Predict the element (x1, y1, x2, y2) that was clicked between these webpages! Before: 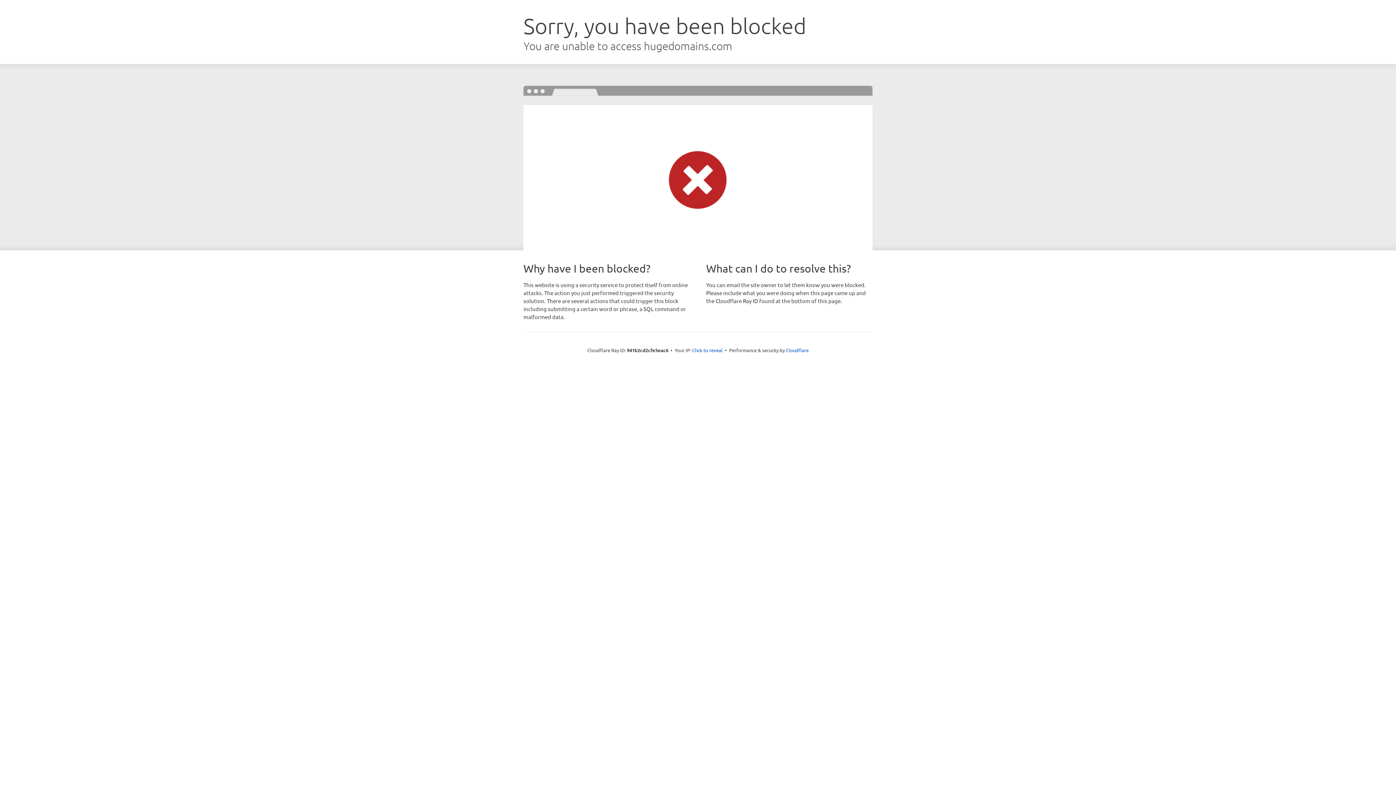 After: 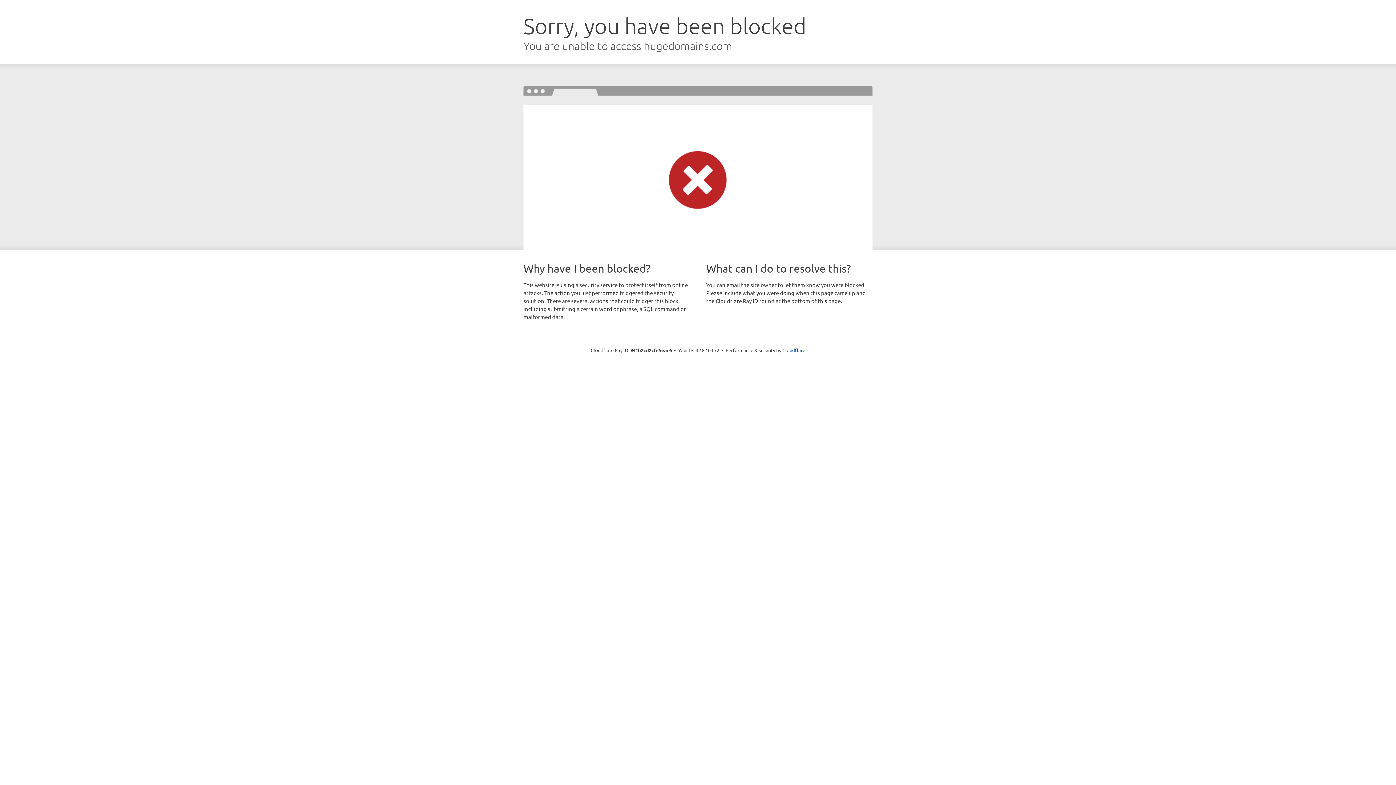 Action: bbox: (692, 346, 722, 353) label: Click to reveal